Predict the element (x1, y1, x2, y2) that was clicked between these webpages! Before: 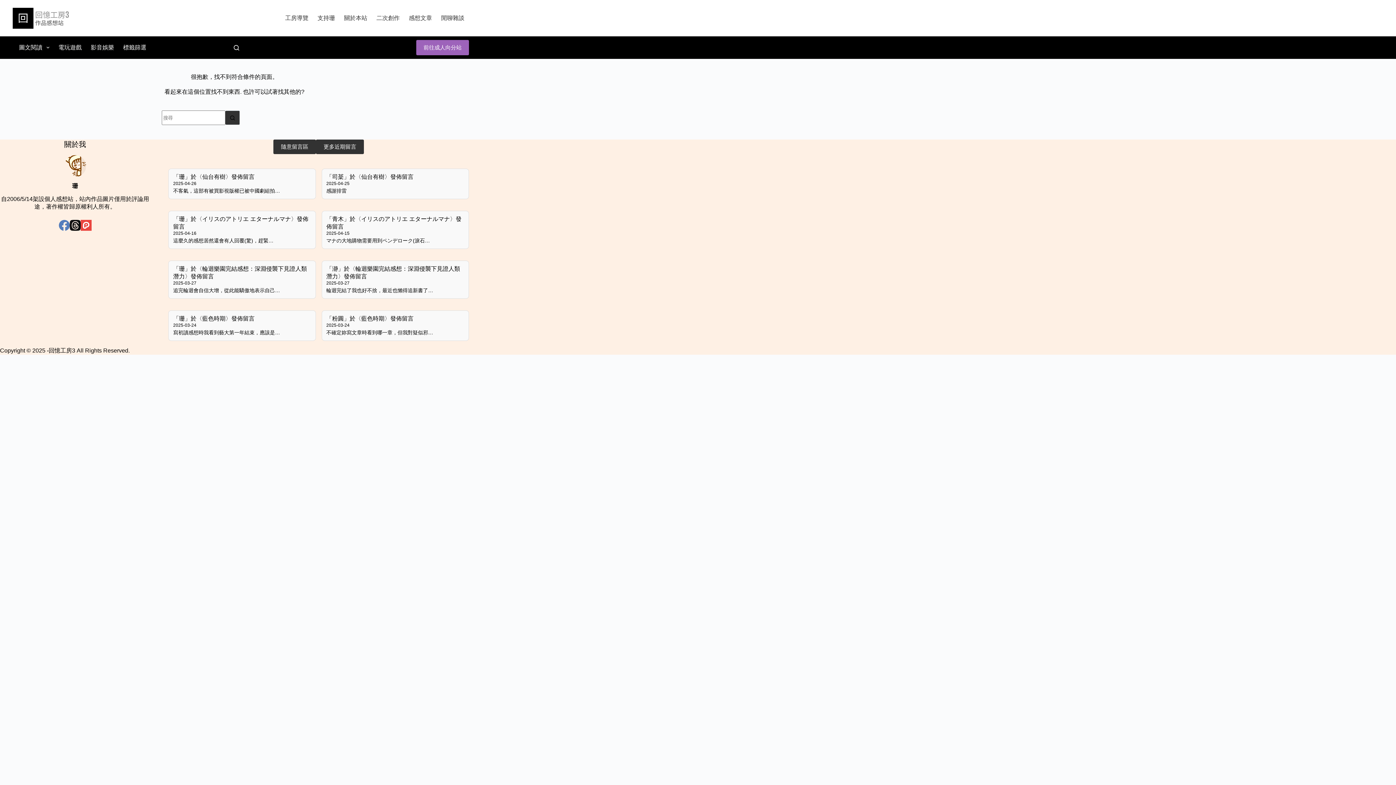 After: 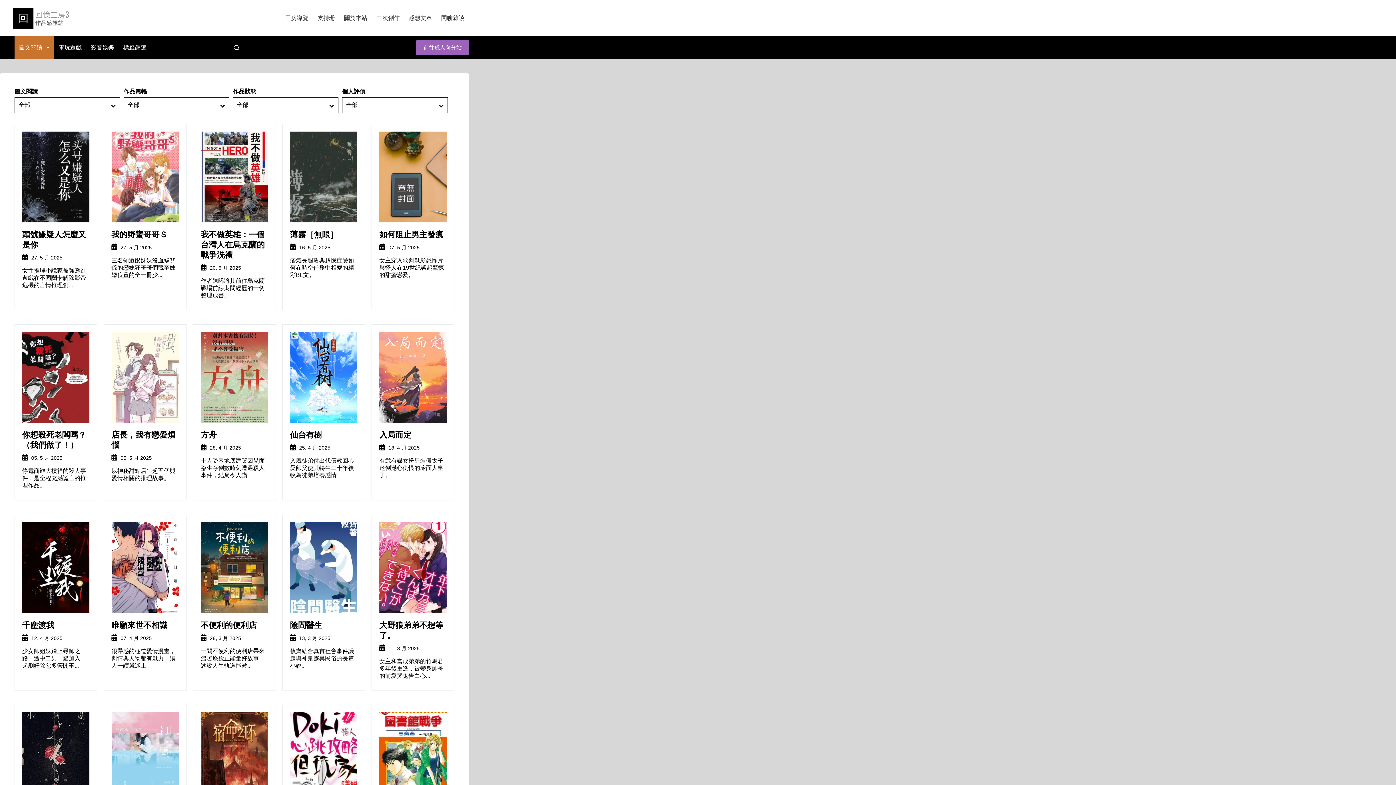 Action: bbox: (14, 36, 53, 58) label: 圖文閱讀